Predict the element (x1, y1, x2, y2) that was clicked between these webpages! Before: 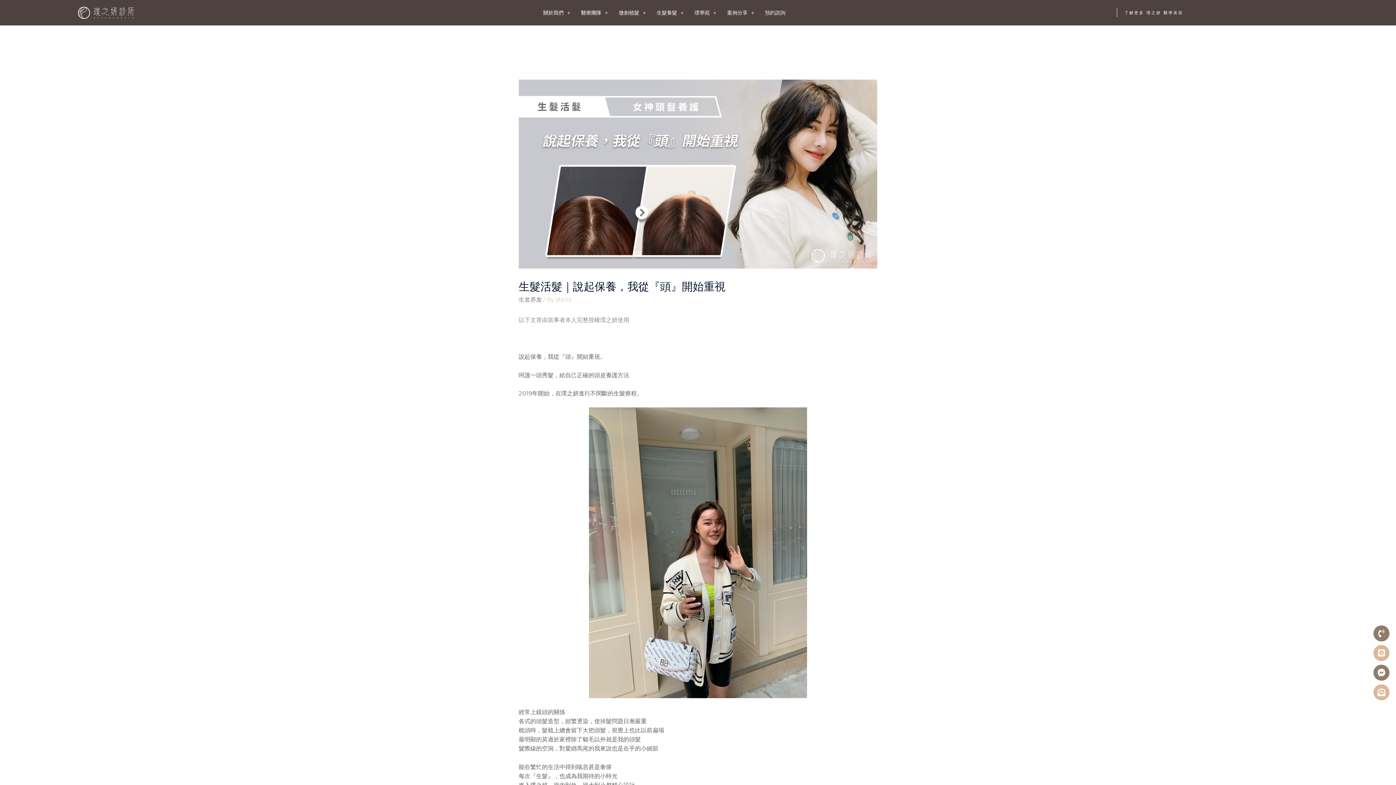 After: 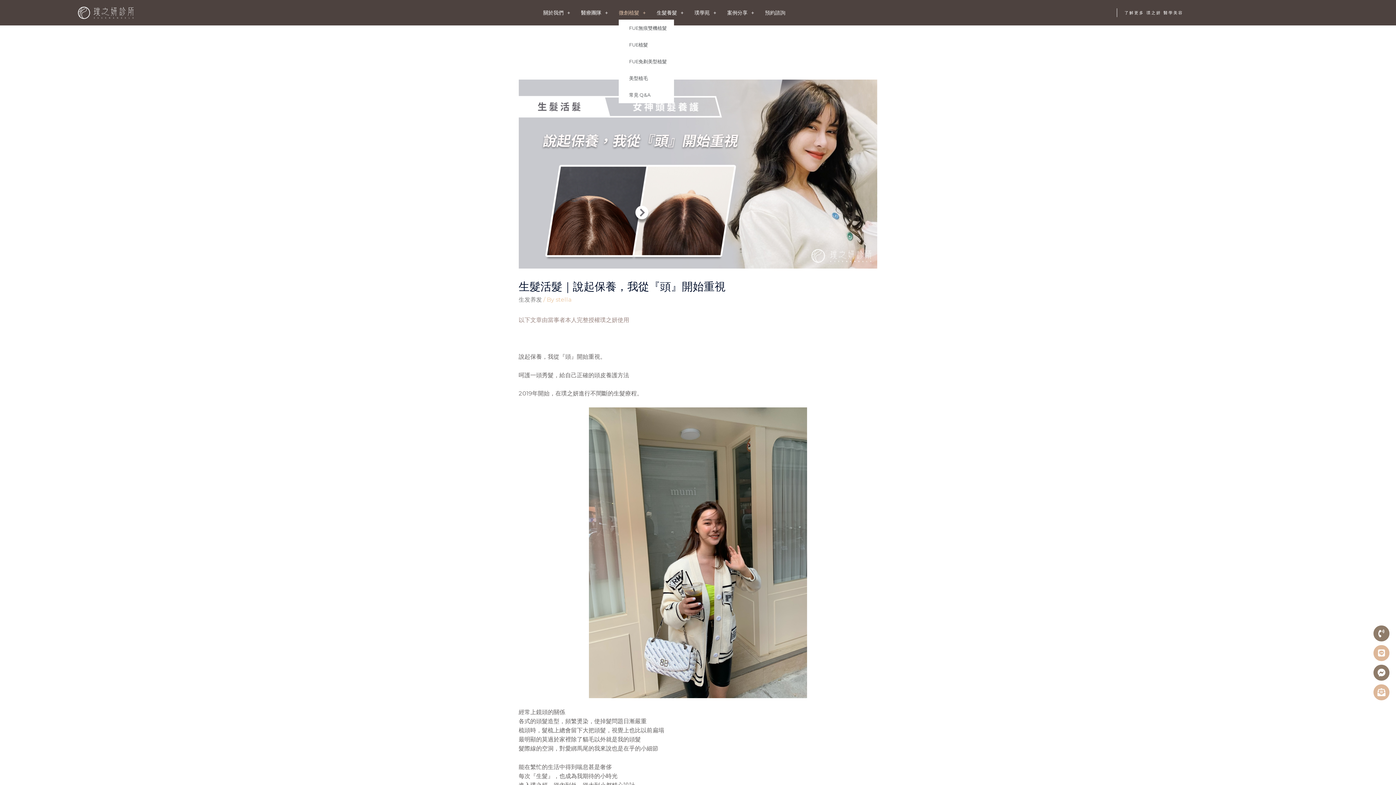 Action: label: 微創植髮 bbox: (619, 9, 645, 16)